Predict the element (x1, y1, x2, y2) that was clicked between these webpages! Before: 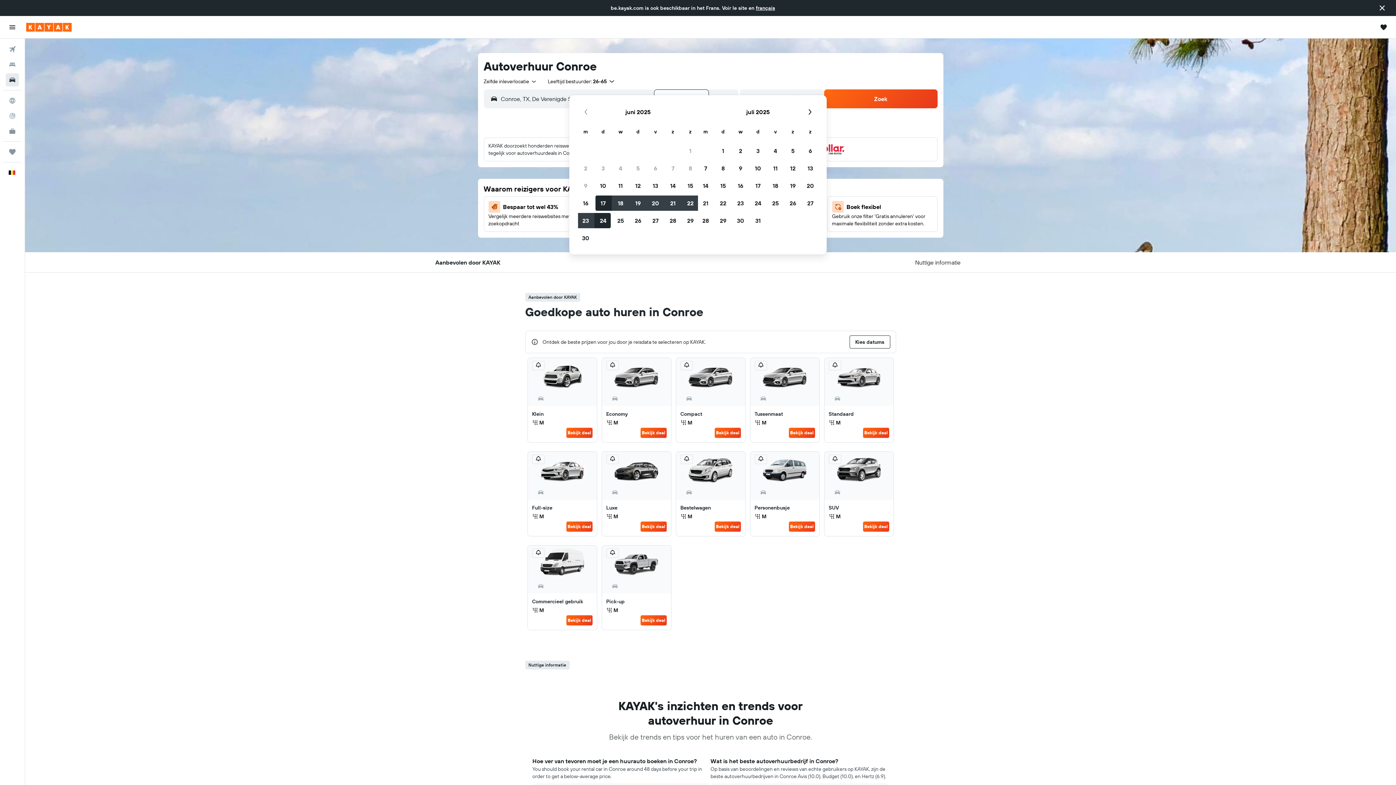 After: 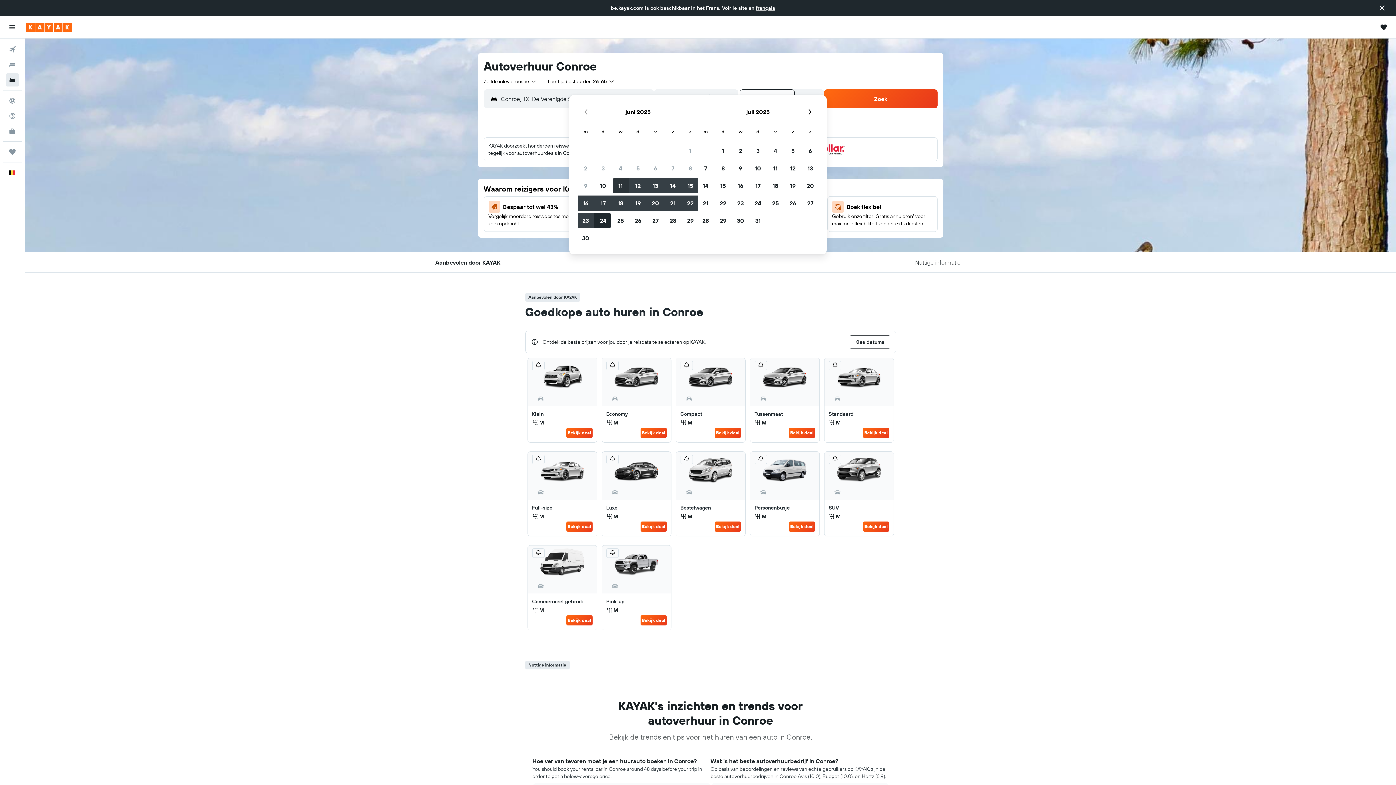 Action: bbox: (612, 177, 629, 194) label: 11 juni 2025